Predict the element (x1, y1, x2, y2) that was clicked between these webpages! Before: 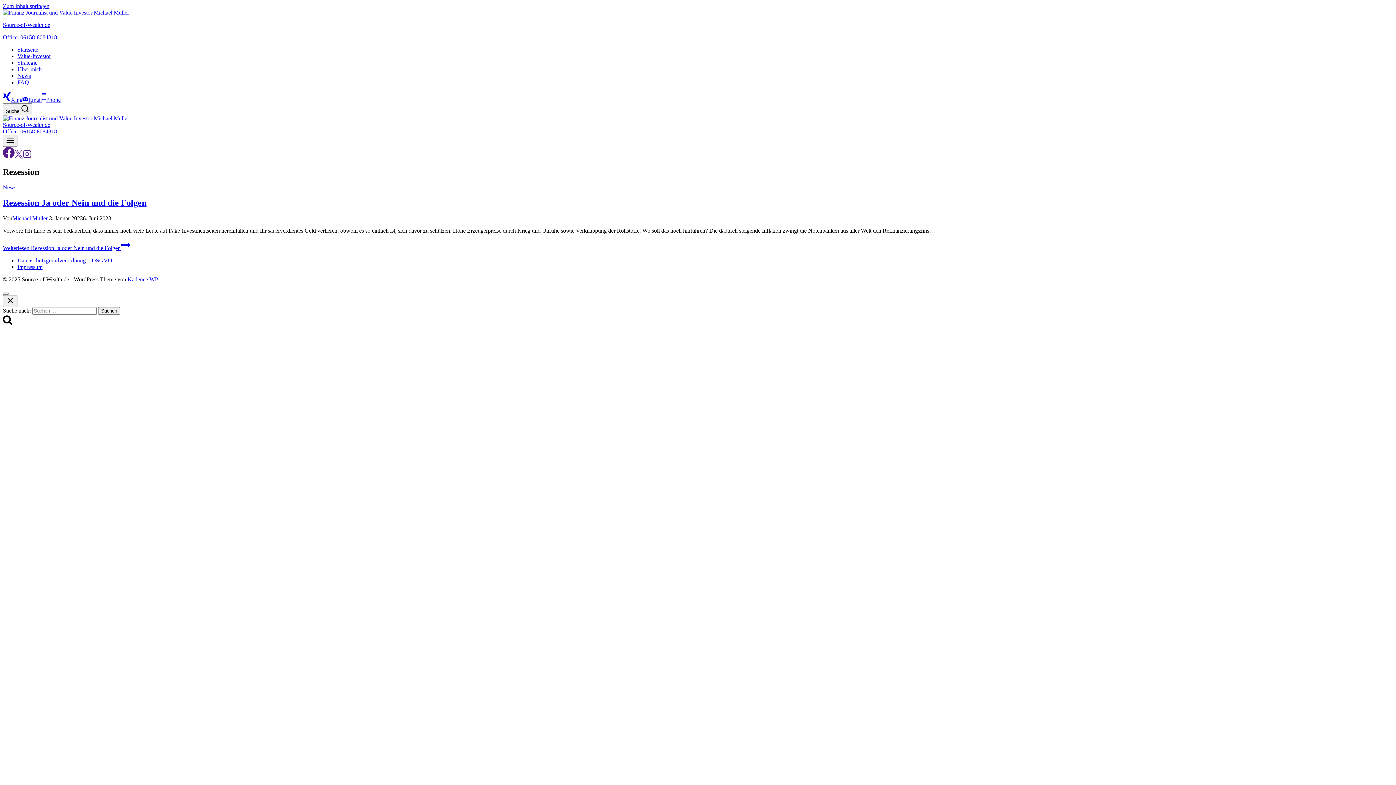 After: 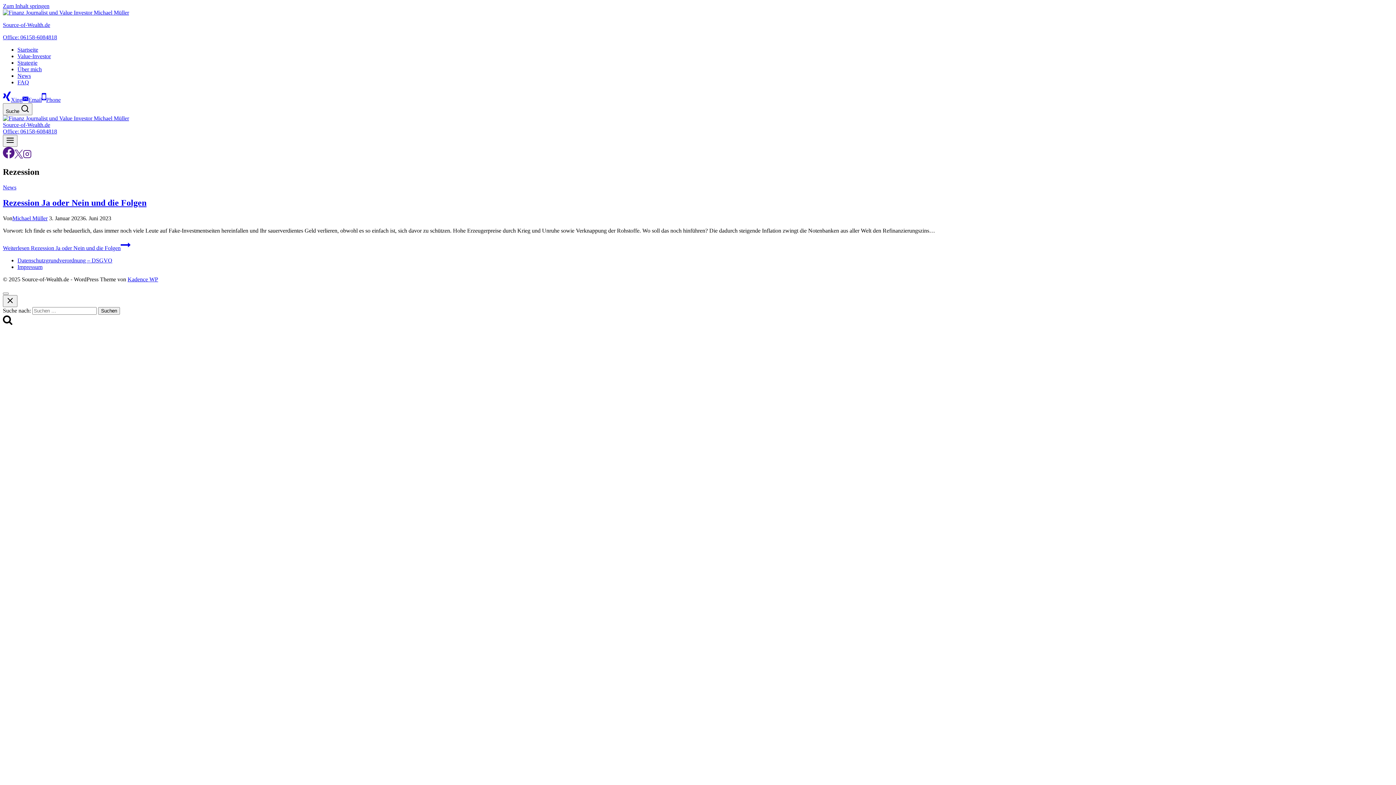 Action: bbox: (127, 276, 158, 282) label: Kadence WP